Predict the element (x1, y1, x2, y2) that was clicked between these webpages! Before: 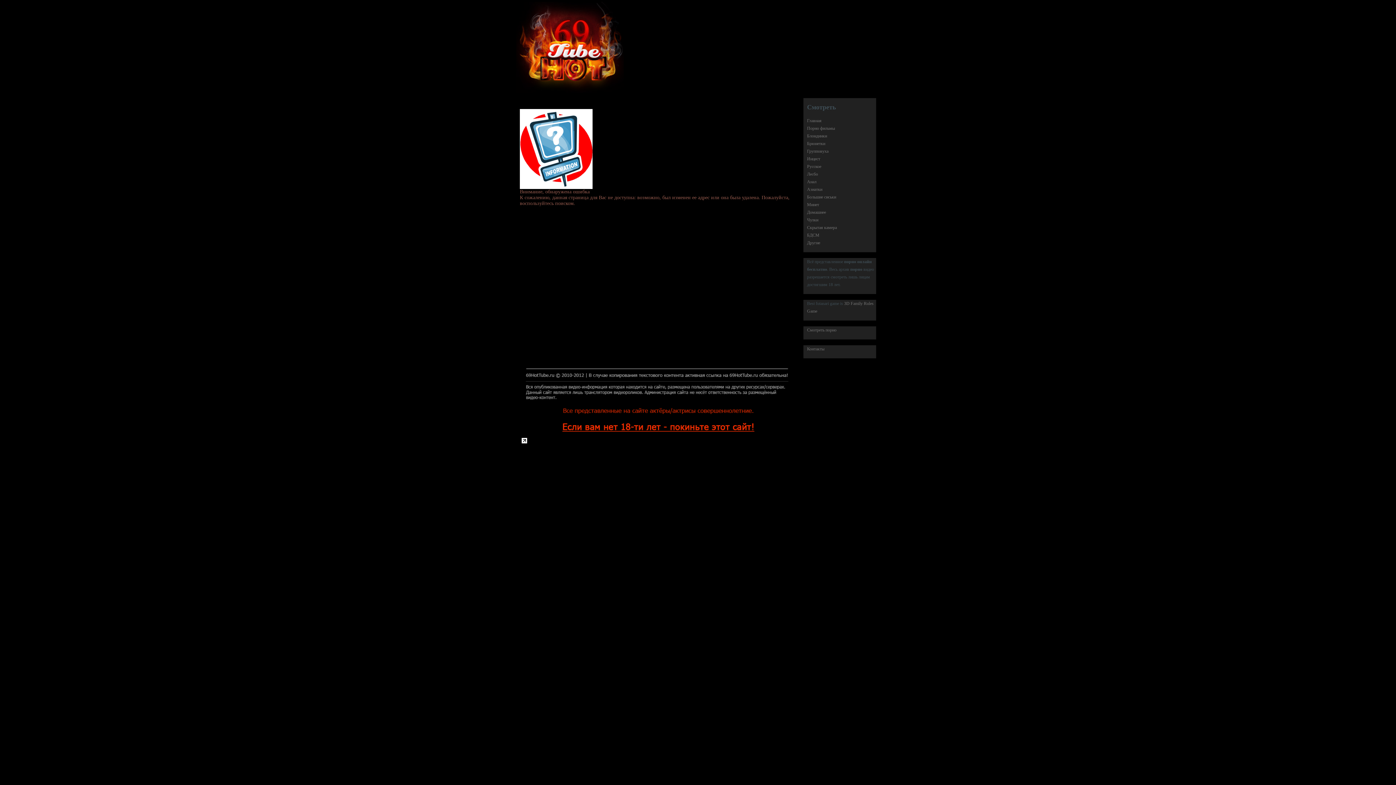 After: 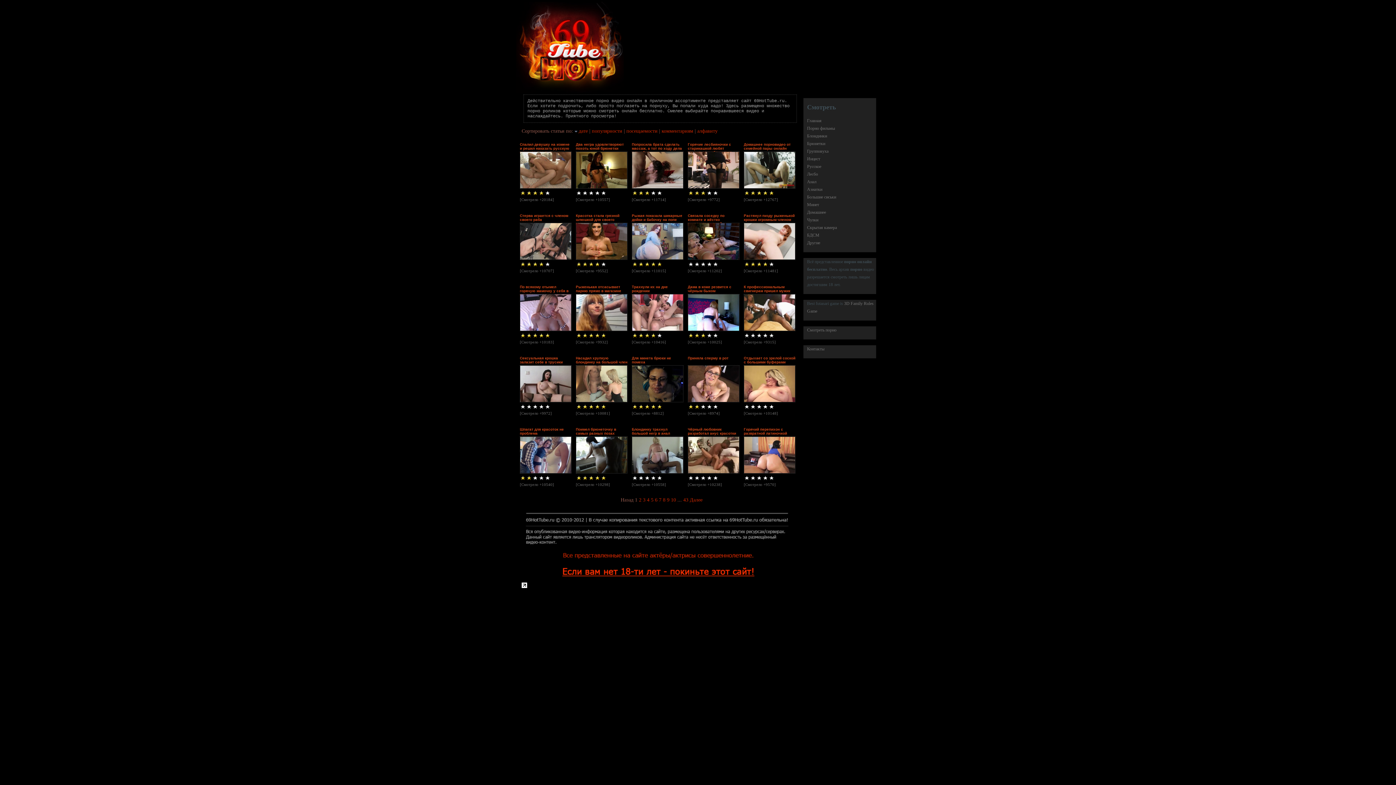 Action: bbox: (516, 1, 624, 74)